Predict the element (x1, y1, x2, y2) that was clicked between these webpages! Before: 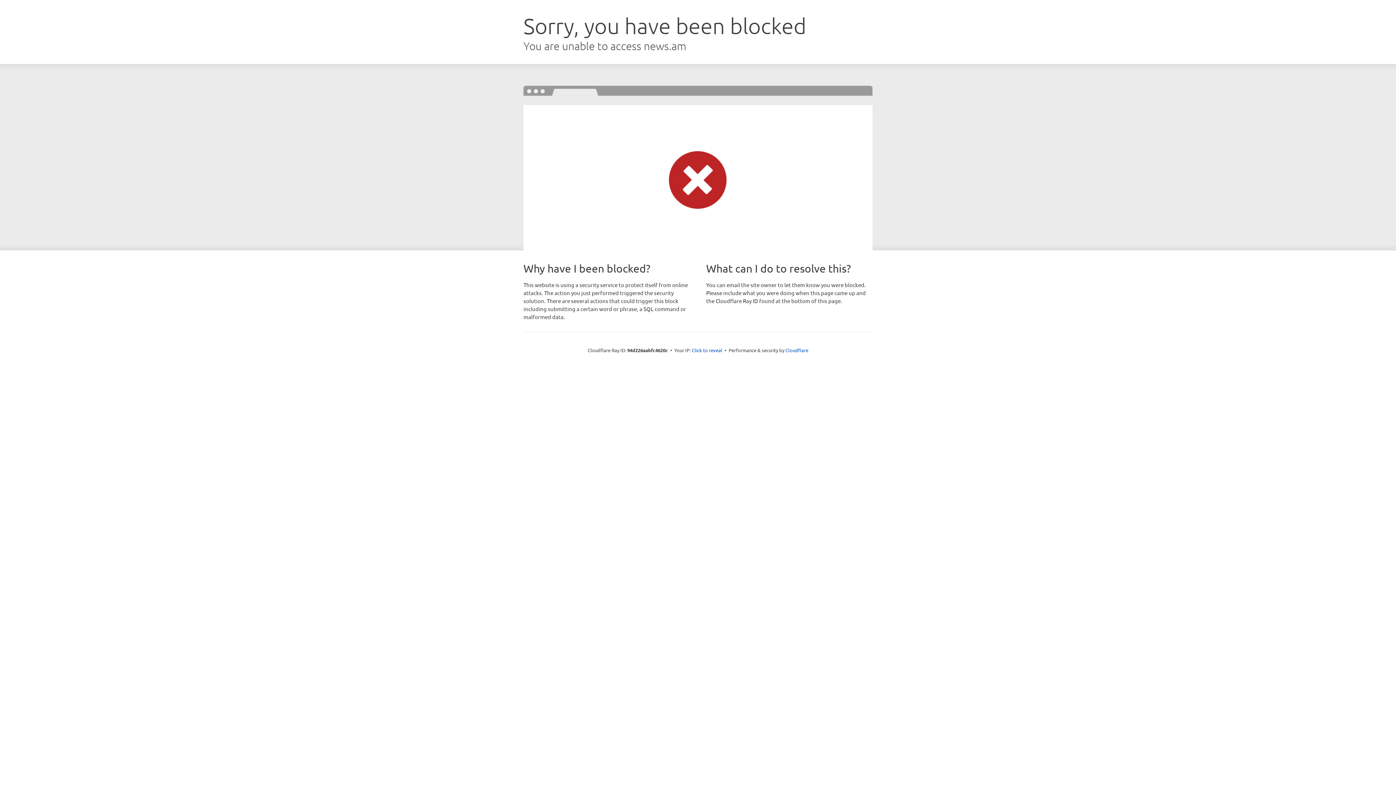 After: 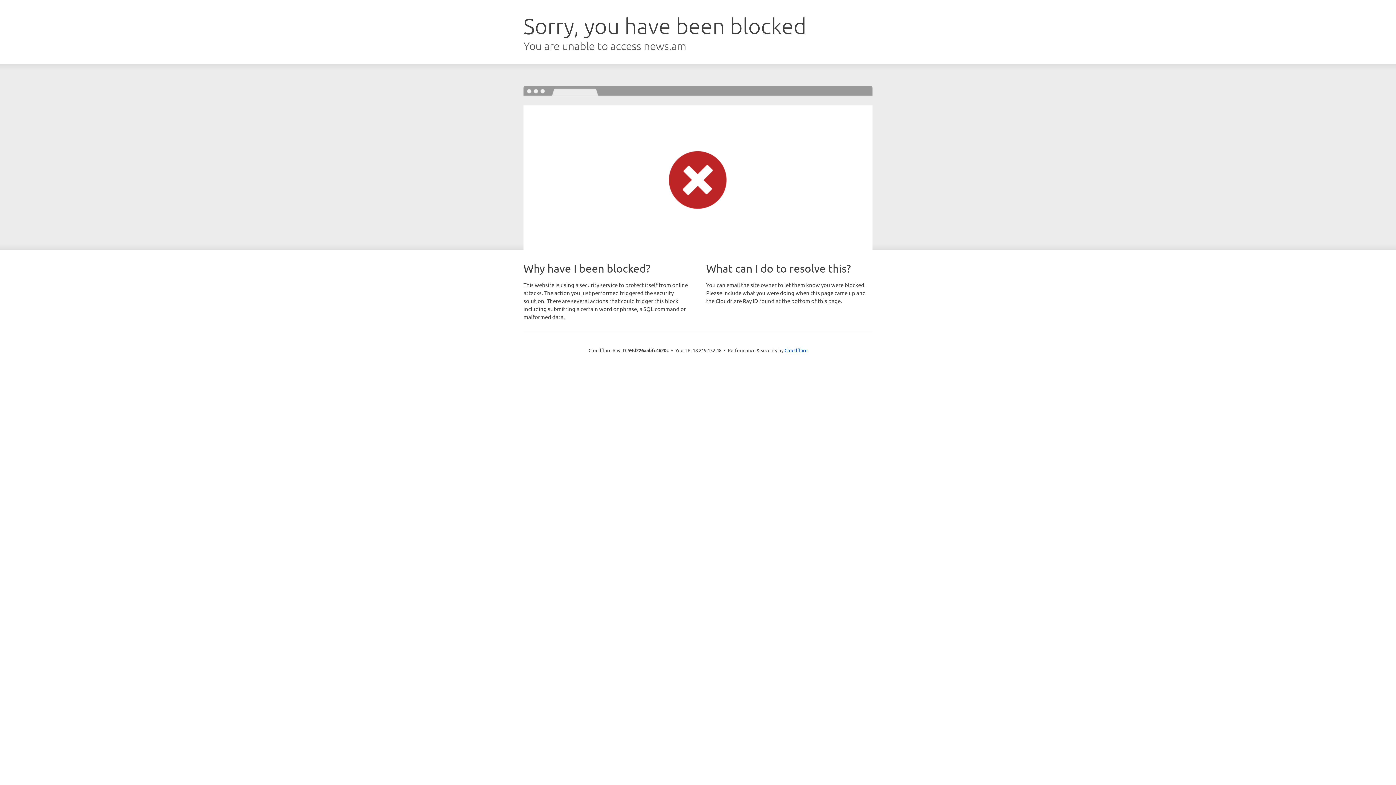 Action: bbox: (692, 346, 722, 353) label: Click to reveal